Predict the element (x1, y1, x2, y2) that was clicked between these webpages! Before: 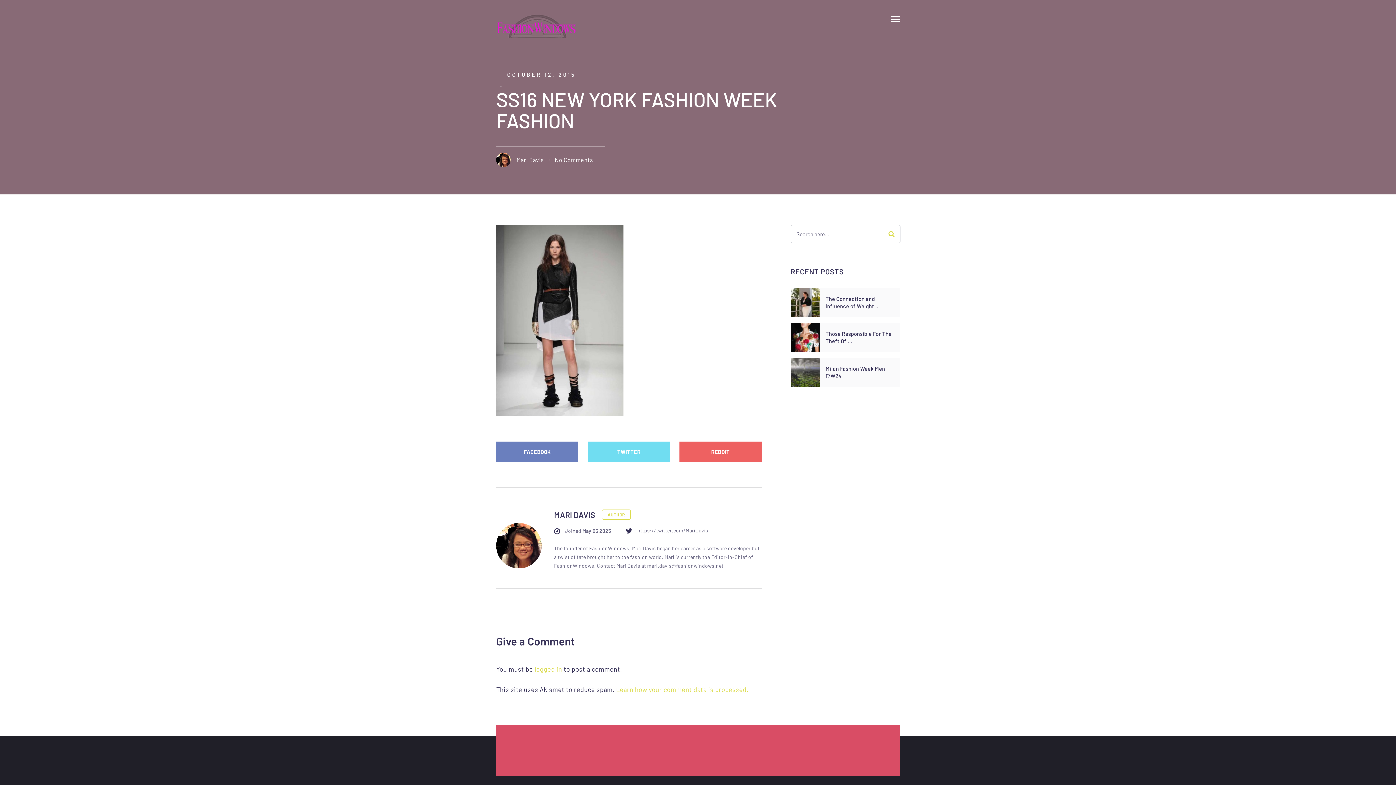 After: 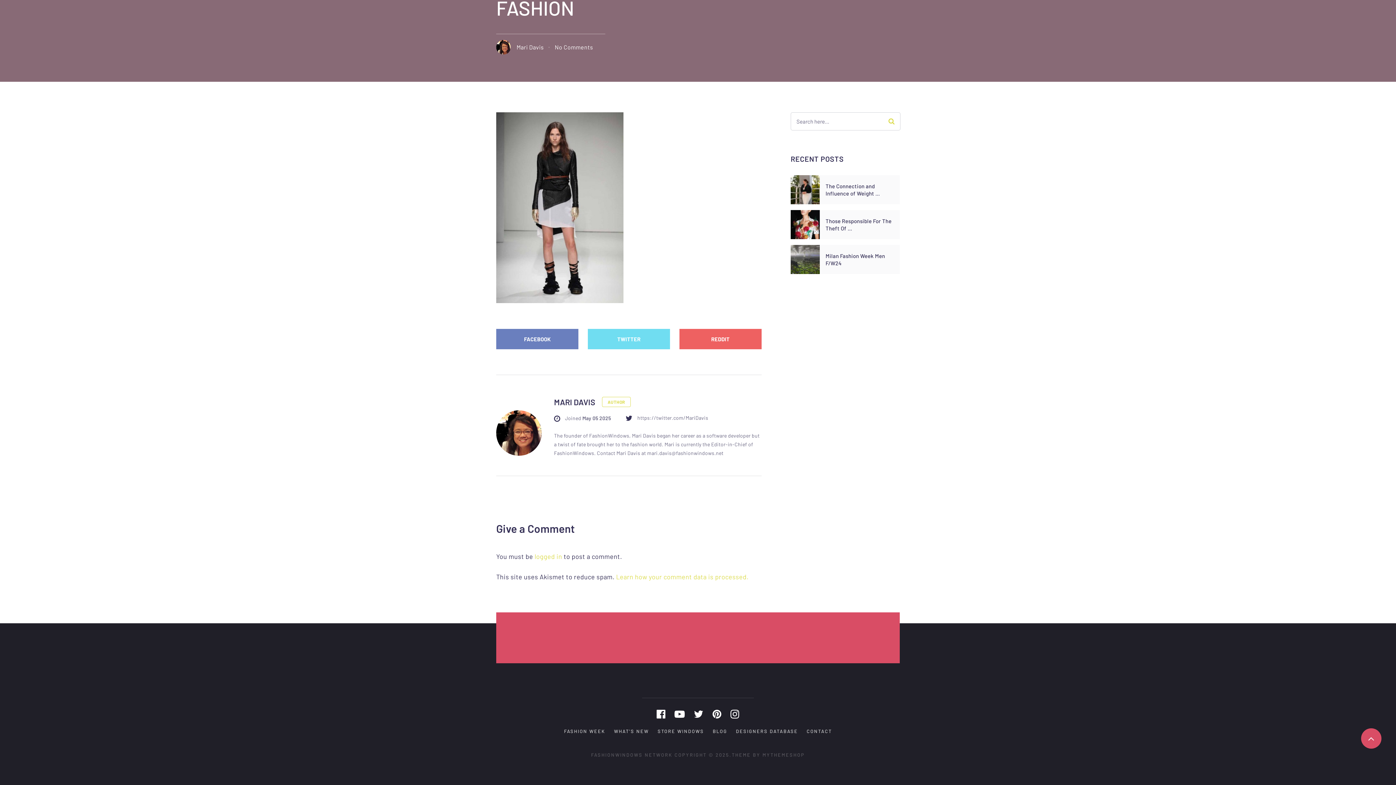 Action: bbox: (554, 156, 593, 163) label: No Comments